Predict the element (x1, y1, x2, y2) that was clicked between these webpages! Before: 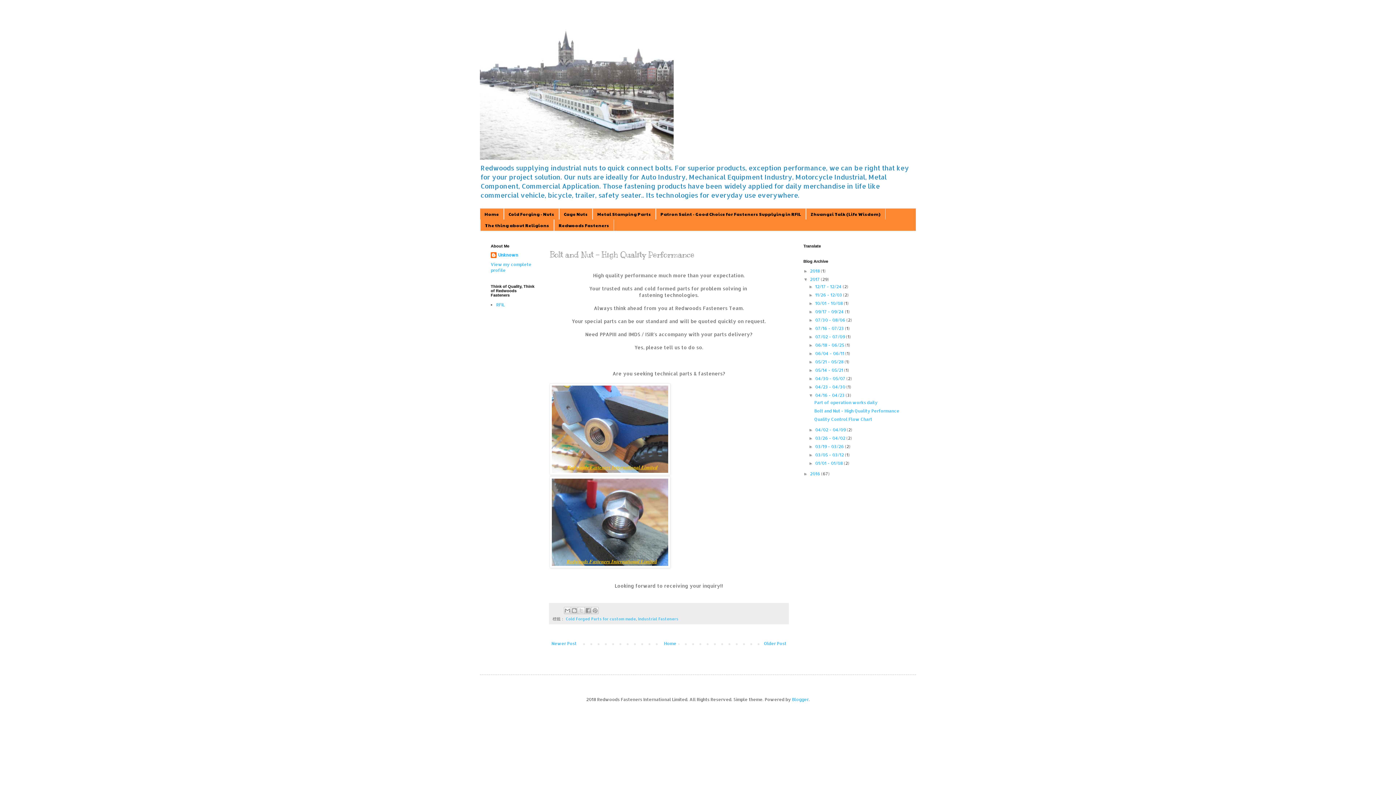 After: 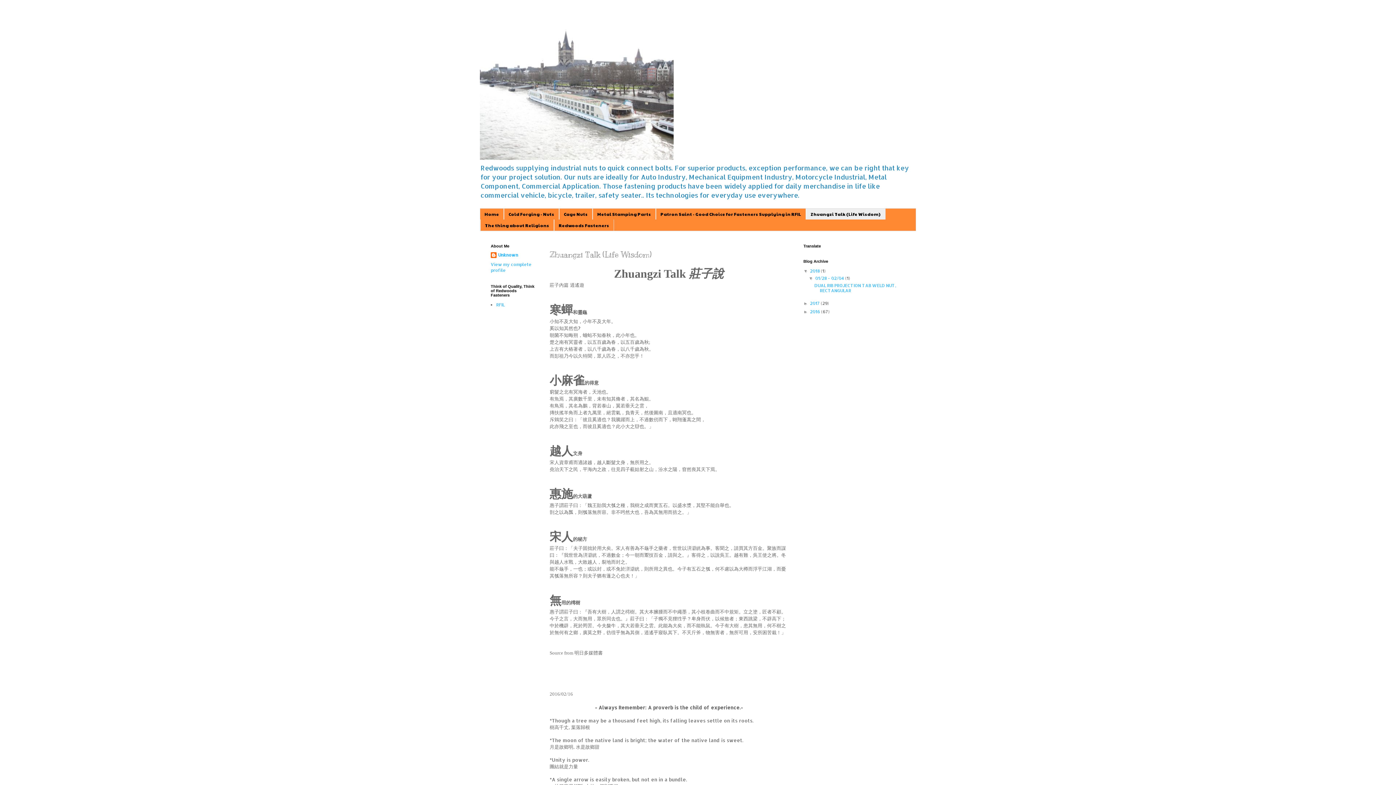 Action: label: Zhuangzi Talk (Life Wisdom) bbox: (806, 208, 885, 219)